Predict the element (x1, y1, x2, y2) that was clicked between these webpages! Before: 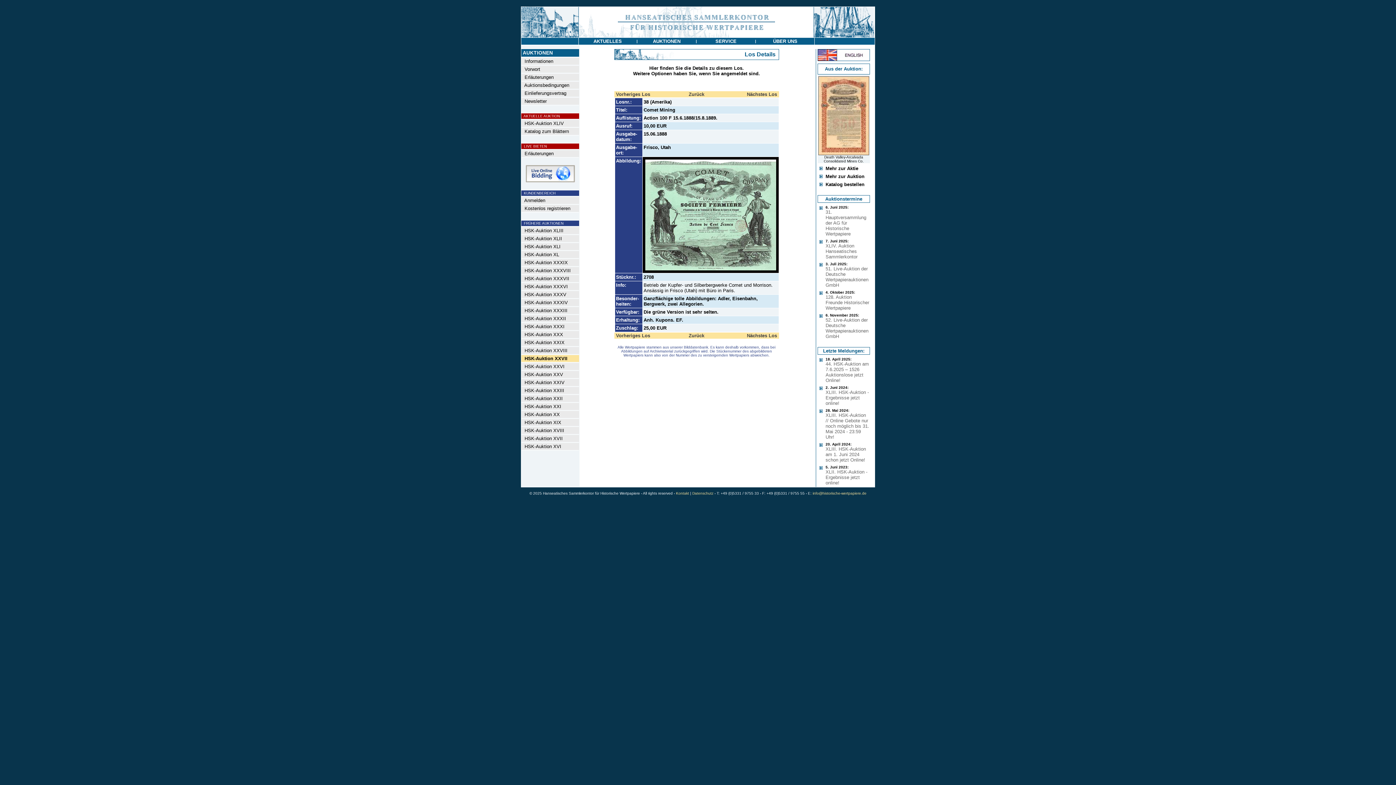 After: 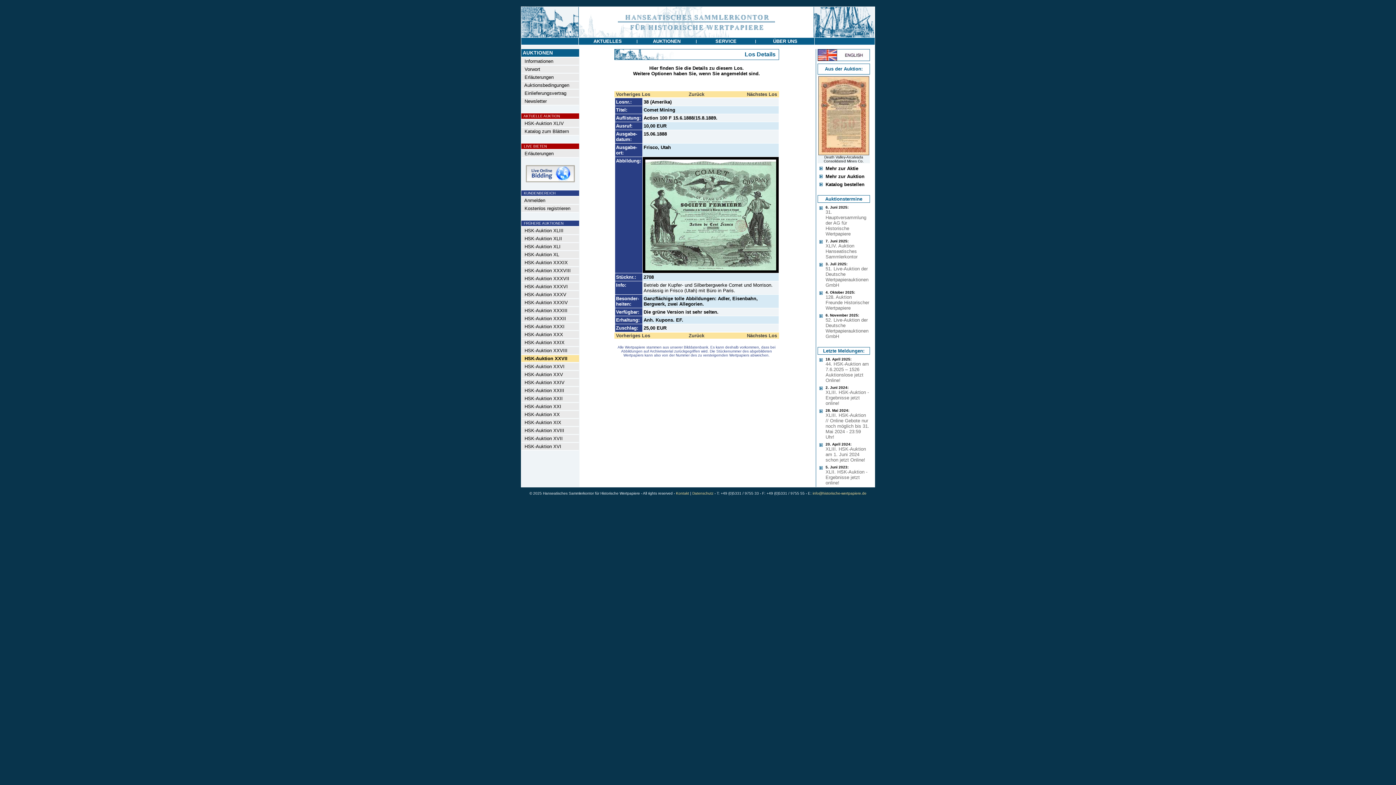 Action: bbox: (825, 267, 868, 287) label: 51. Live-Auktion der Deutsche Wertpapierauktionen GmbH